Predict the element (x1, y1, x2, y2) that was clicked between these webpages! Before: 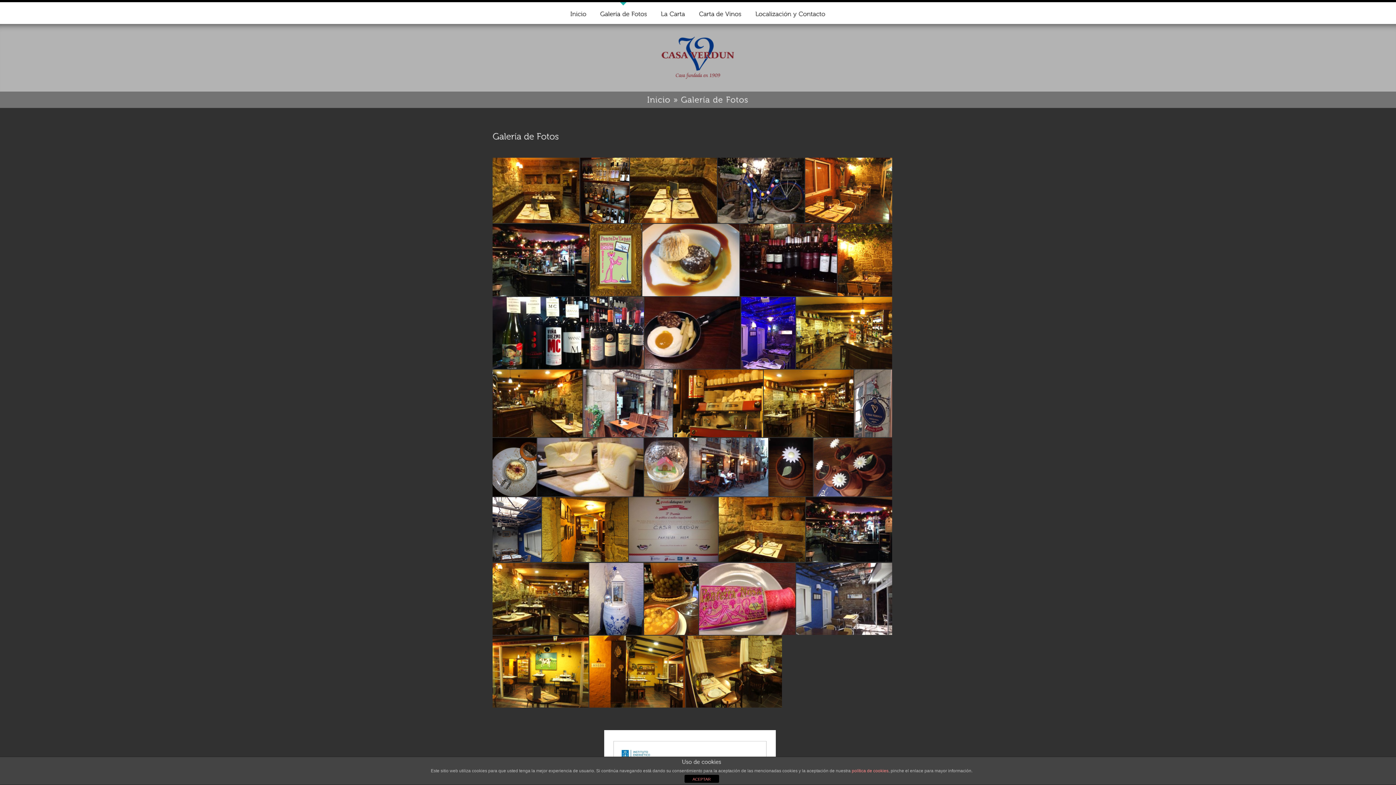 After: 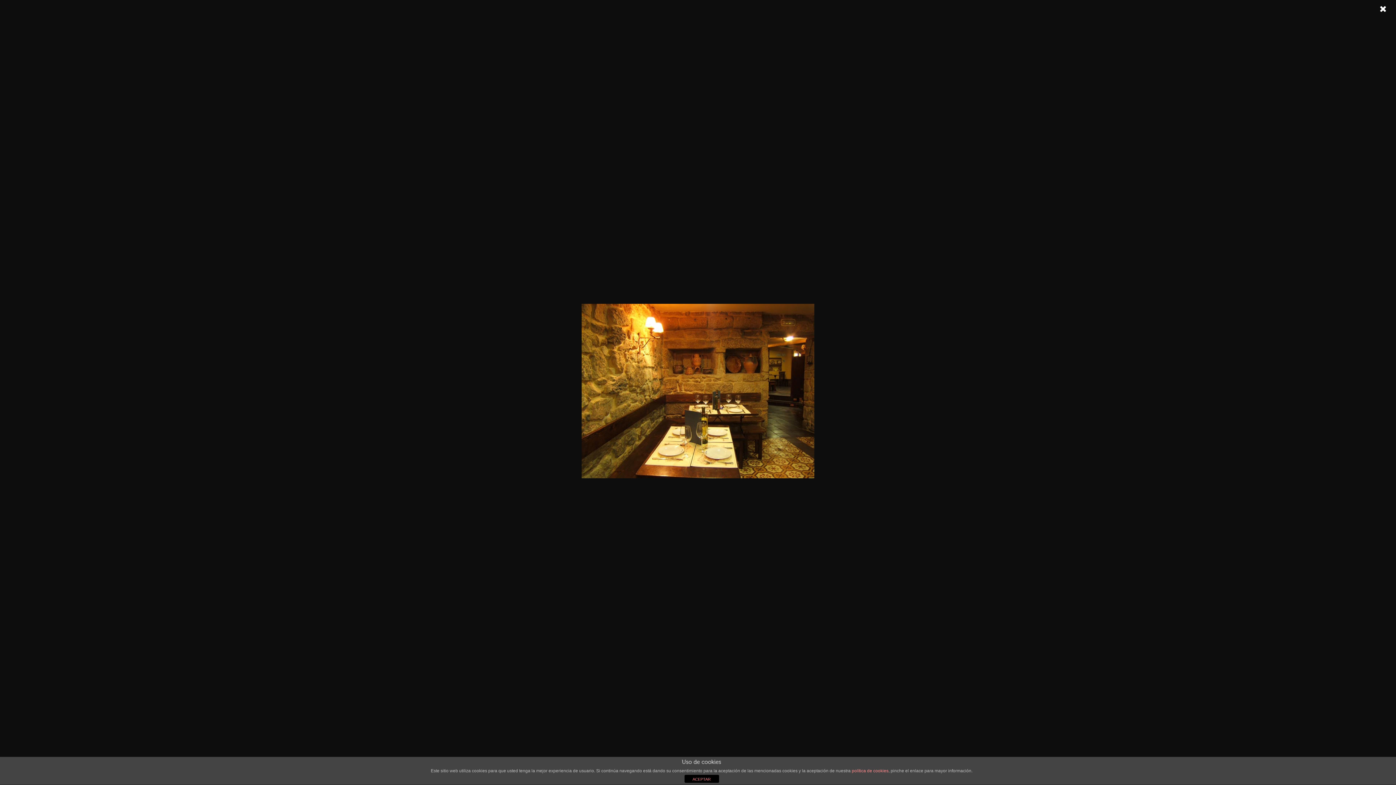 Action: bbox: (492, 157, 579, 223)